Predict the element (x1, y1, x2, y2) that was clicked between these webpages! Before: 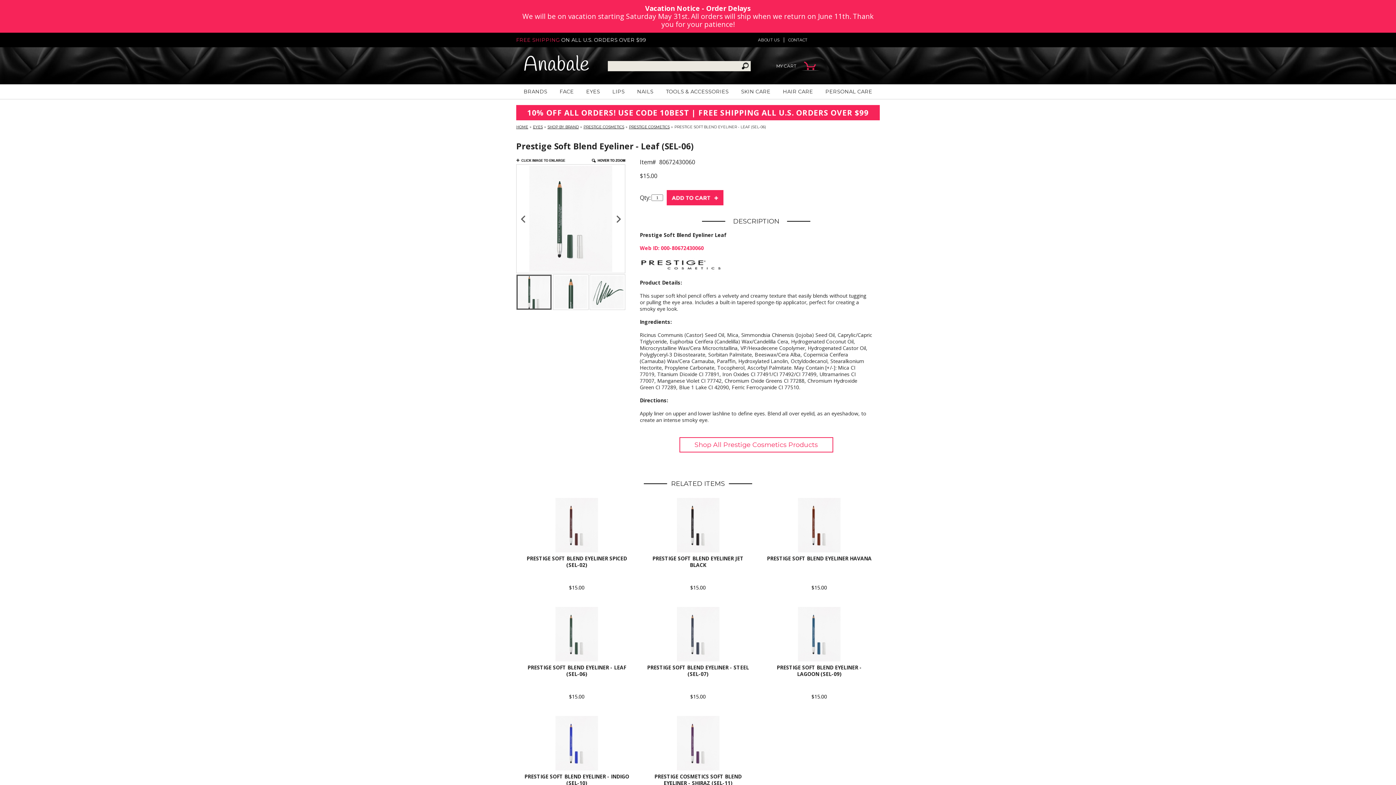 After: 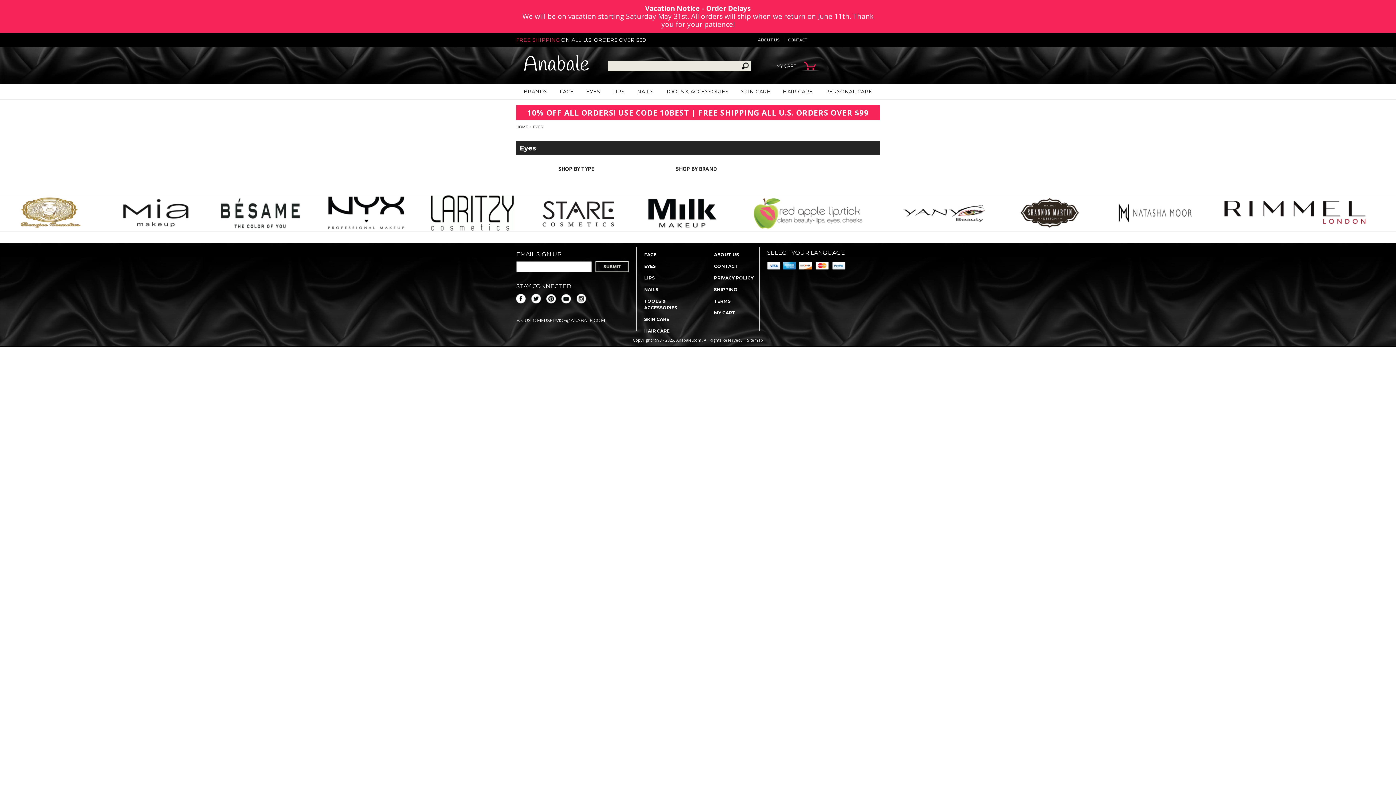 Action: bbox: (533, 124, 542, 129) label: EYES